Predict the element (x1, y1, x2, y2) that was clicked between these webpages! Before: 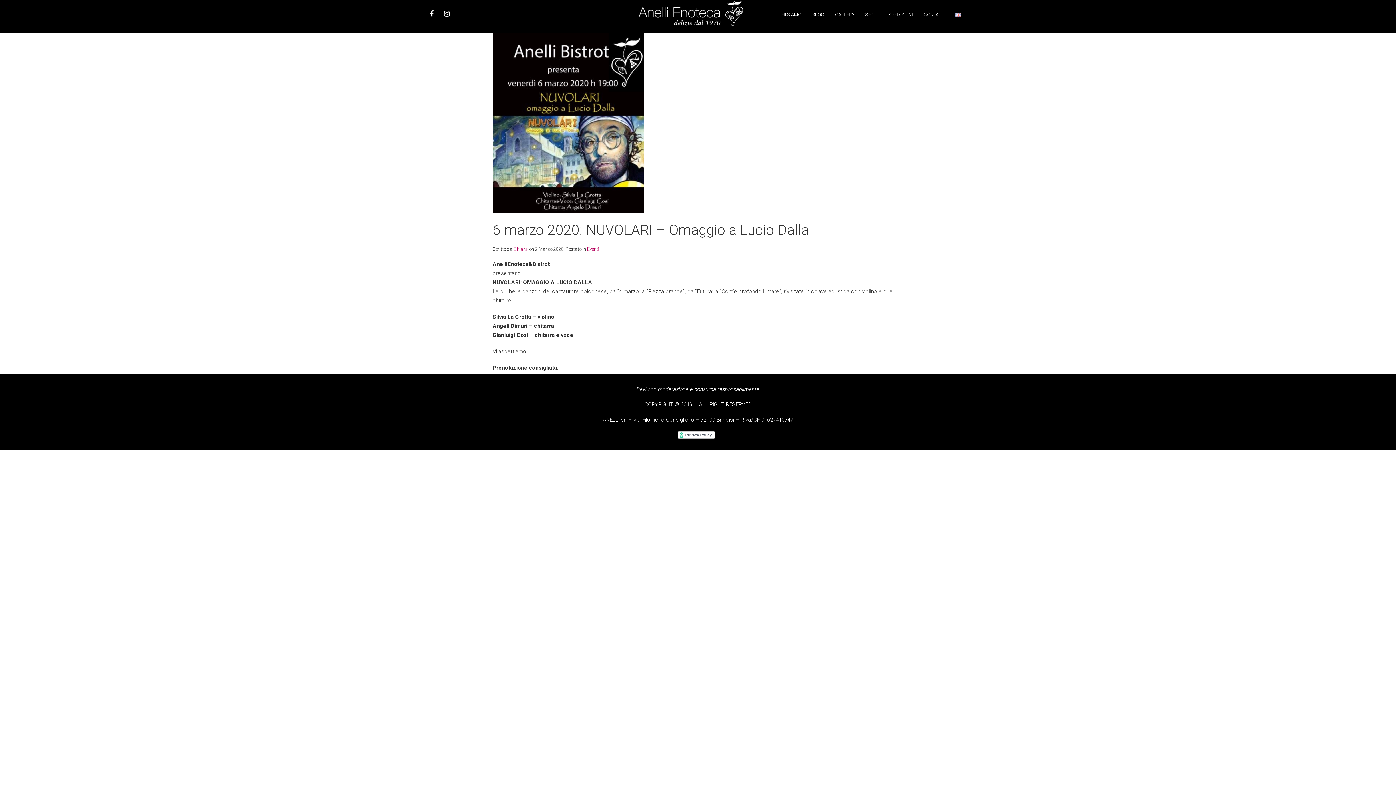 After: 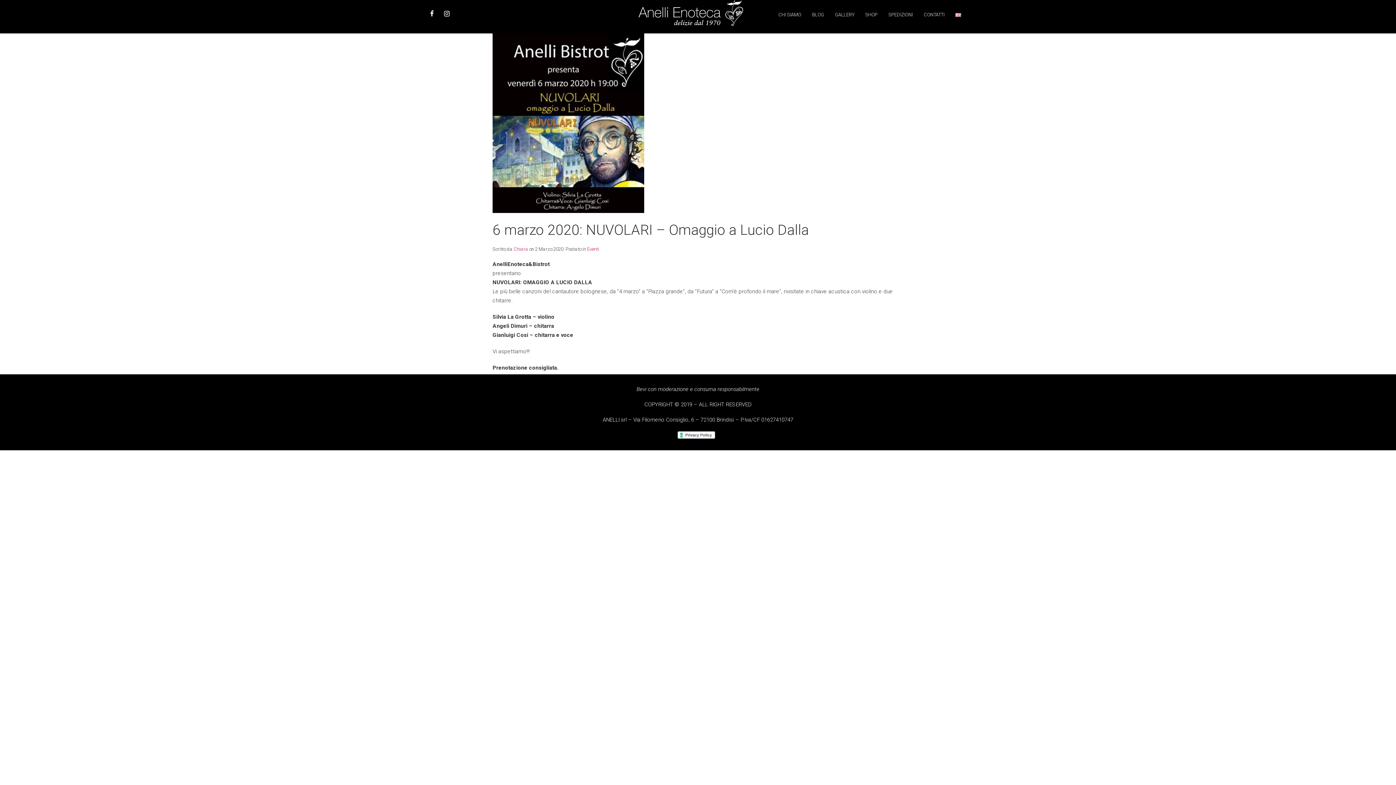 Action: label: SHOP bbox: (859, 4, 883, 27)